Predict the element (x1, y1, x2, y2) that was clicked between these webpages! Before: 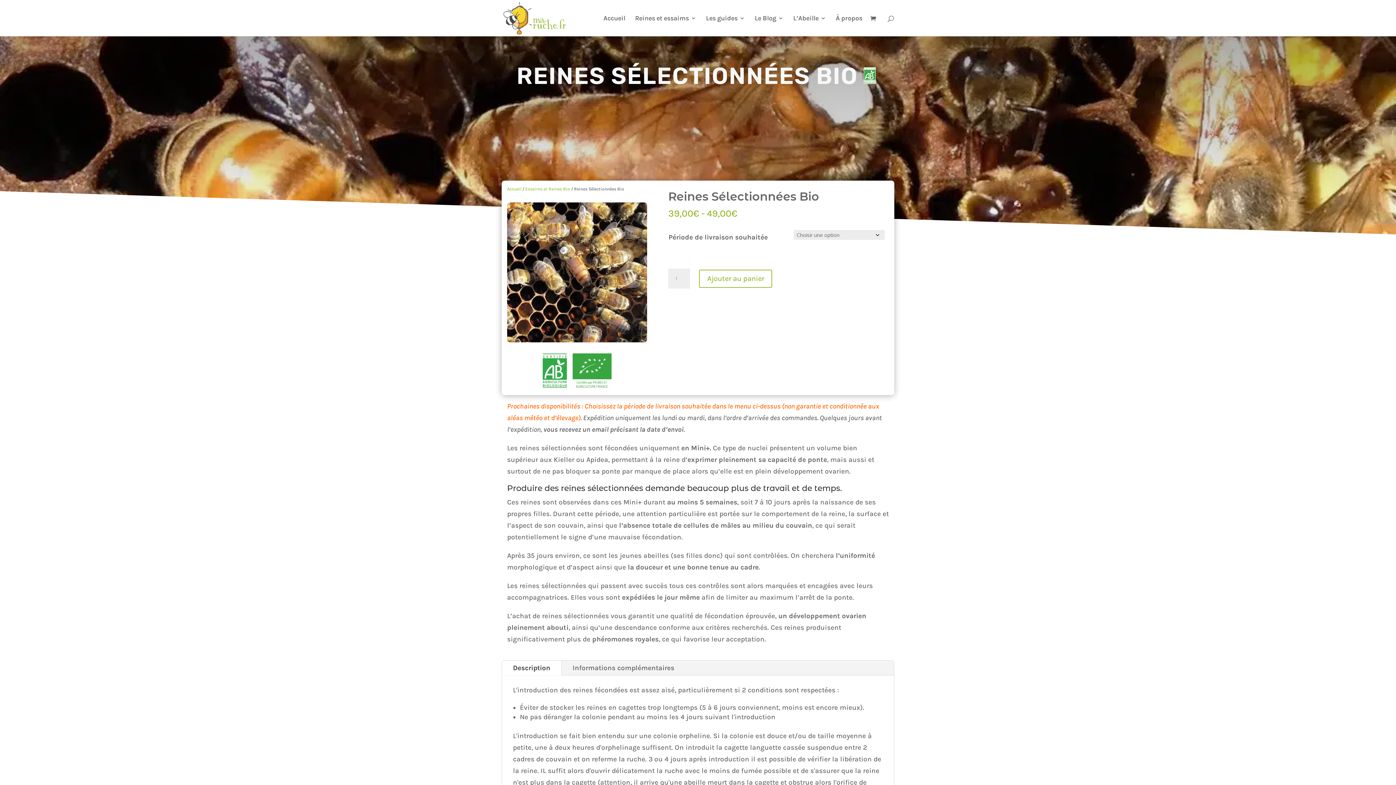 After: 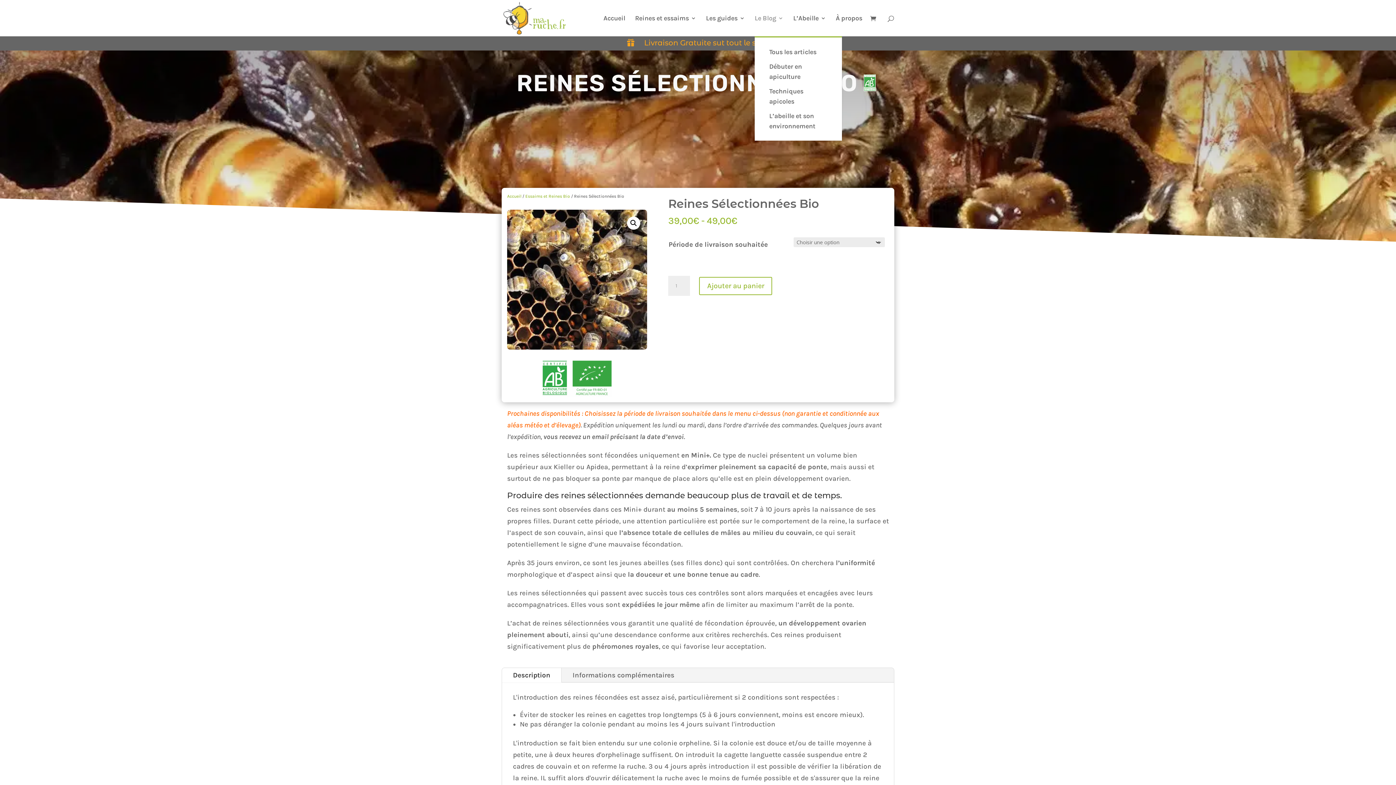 Action: label: Le Blog bbox: (754, 15, 783, 36)